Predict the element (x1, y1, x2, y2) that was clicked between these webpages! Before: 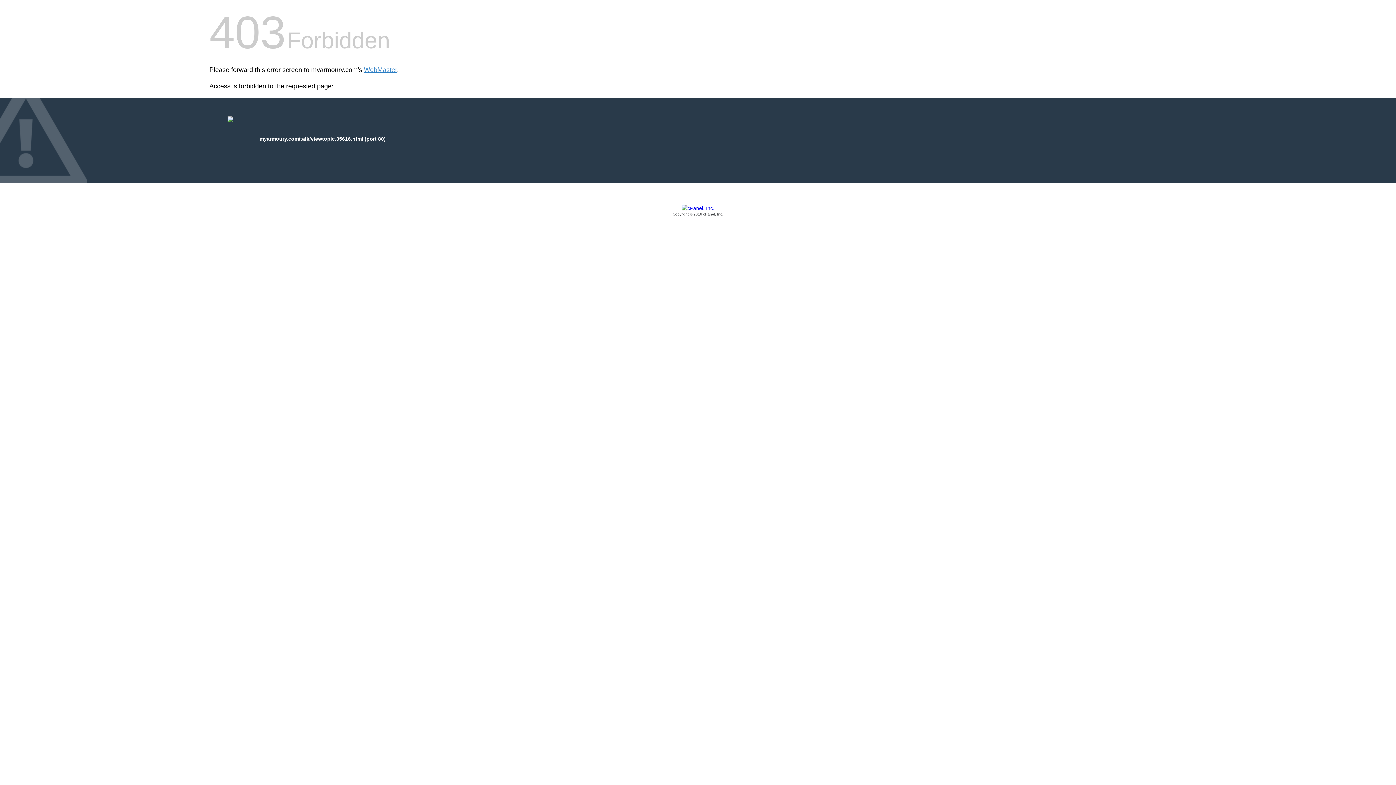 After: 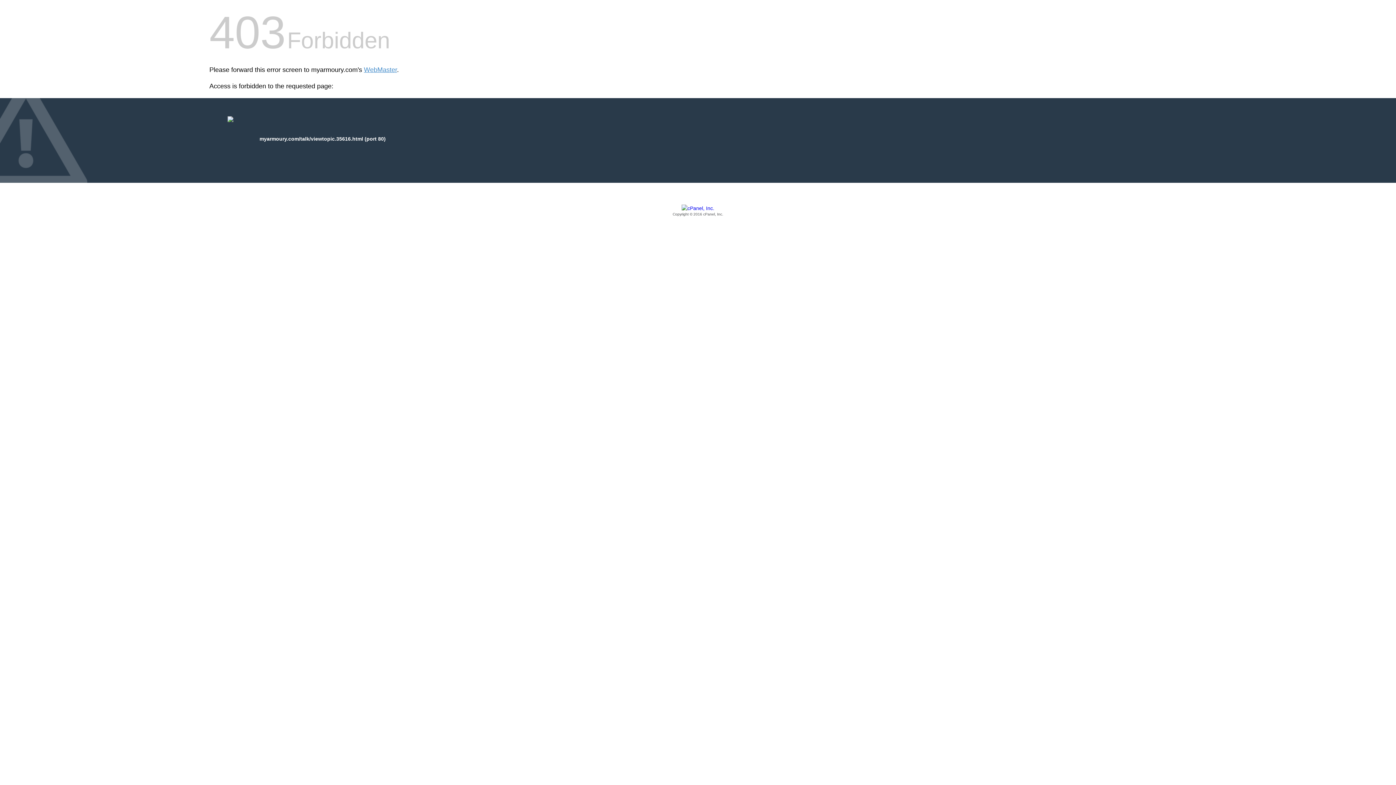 Action: bbox: (209, 205, 1186, 217) label: Copyright © 2016 cPanel, Inc.